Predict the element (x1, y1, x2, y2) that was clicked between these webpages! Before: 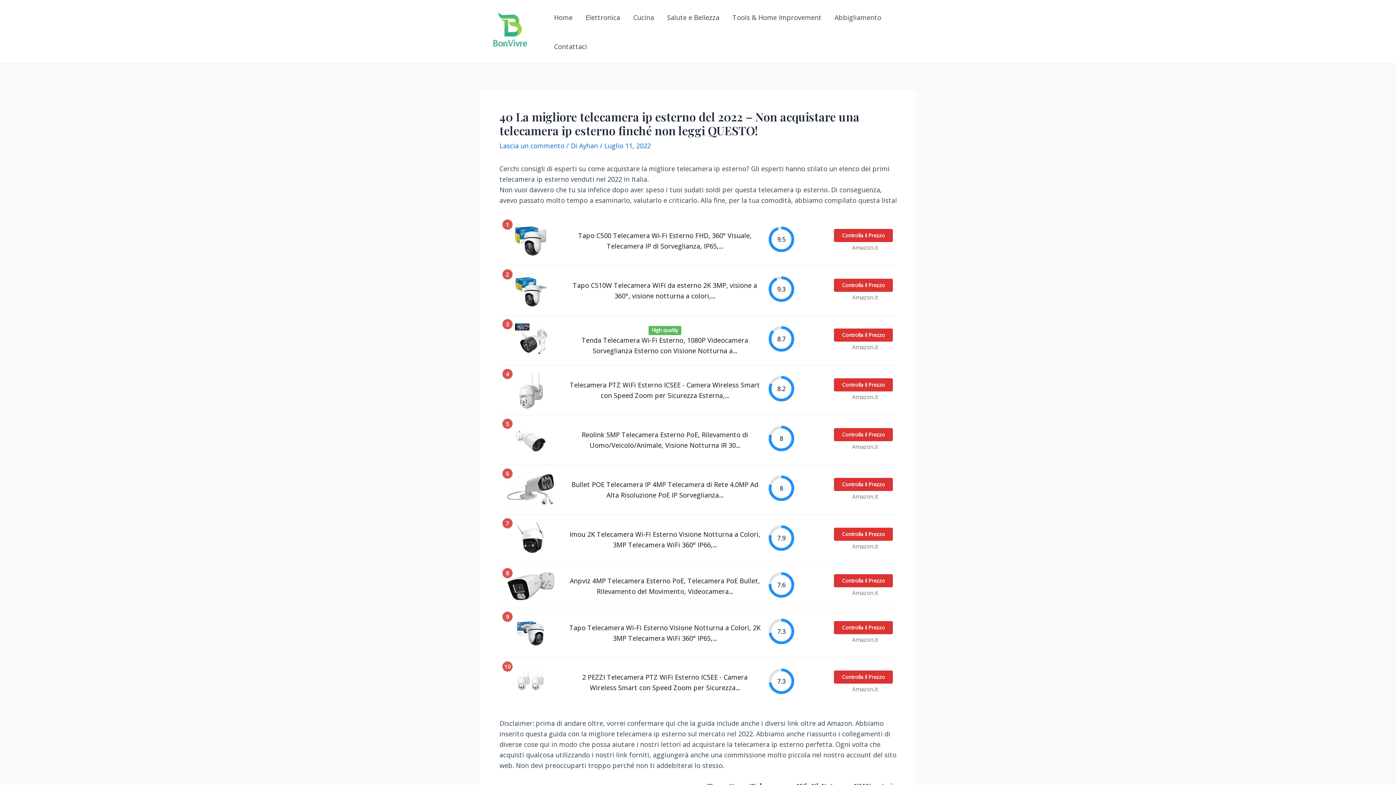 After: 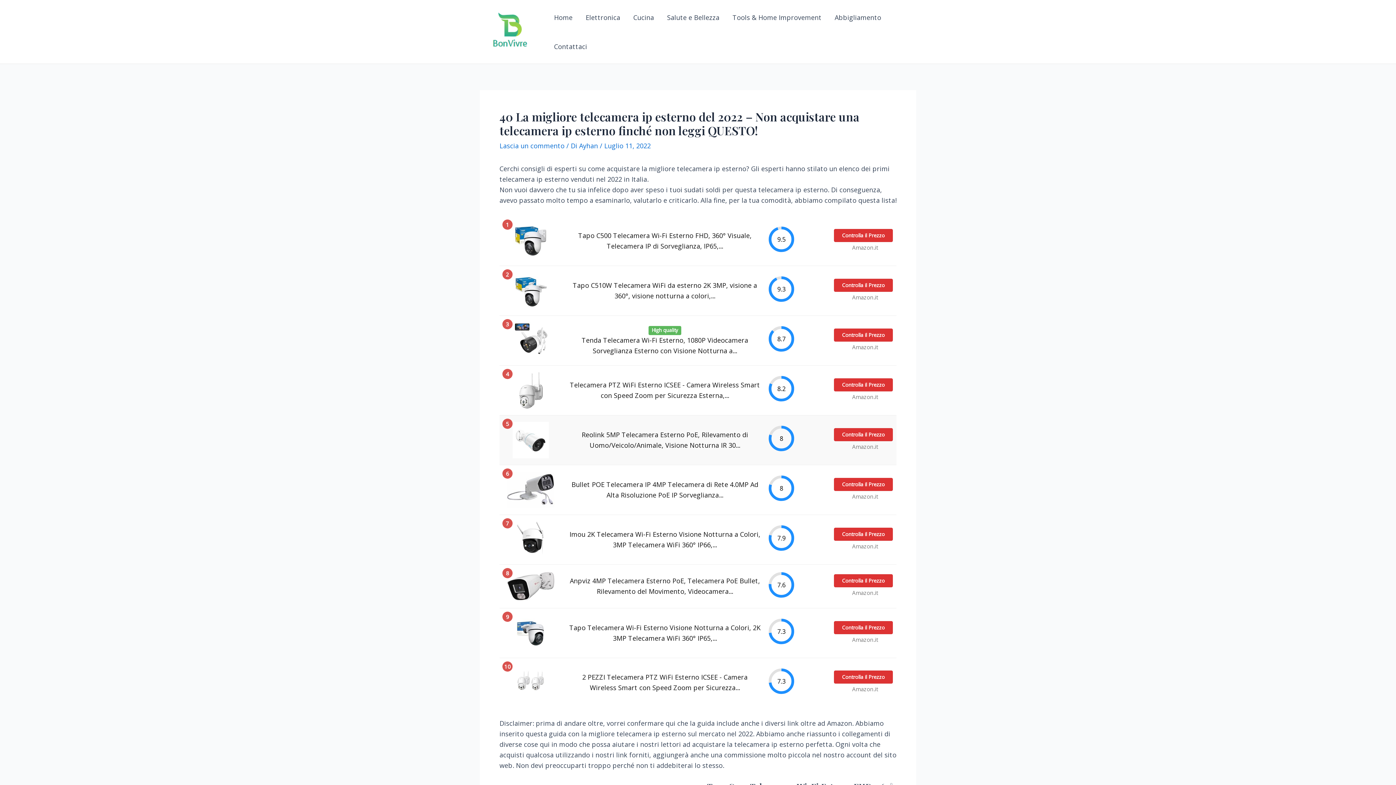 Action: bbox: (512, 435, 549, 443)